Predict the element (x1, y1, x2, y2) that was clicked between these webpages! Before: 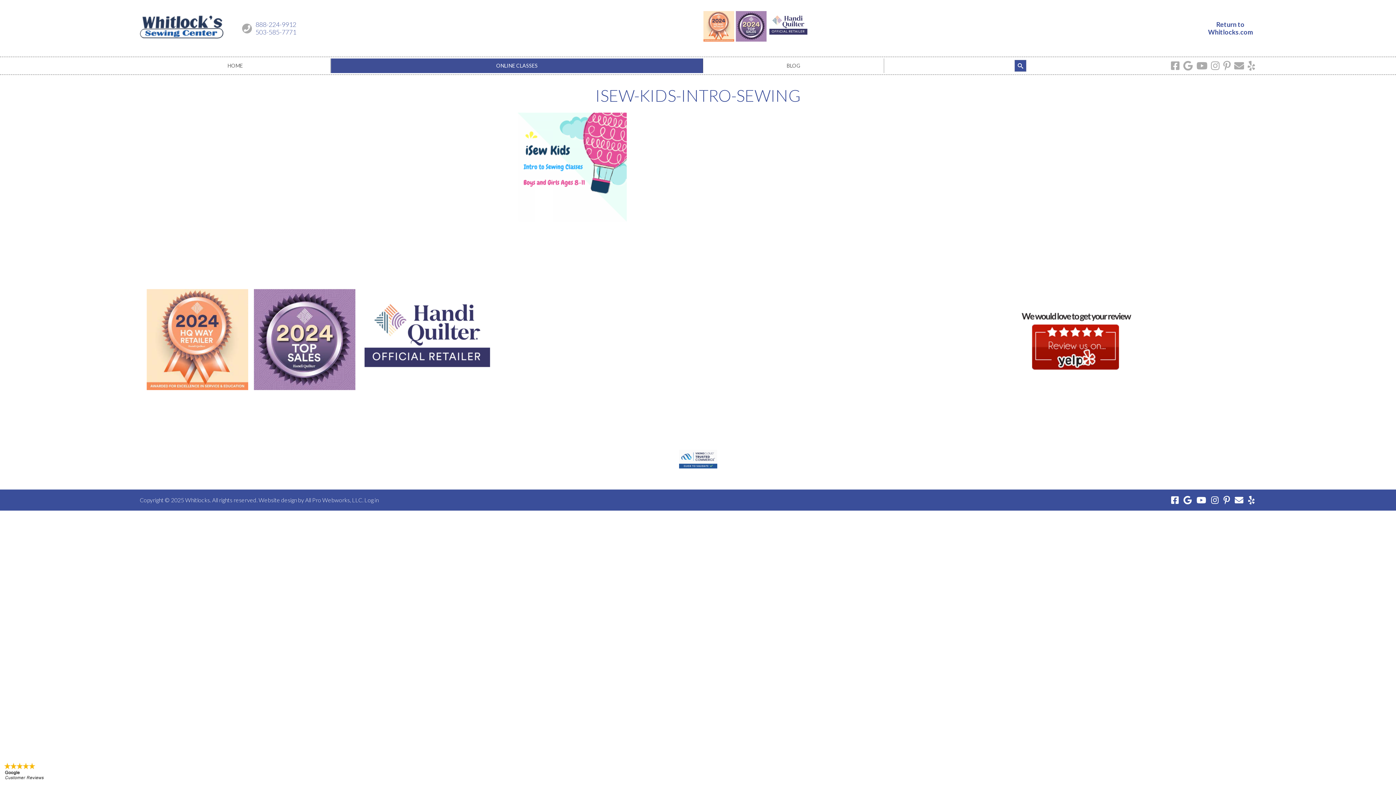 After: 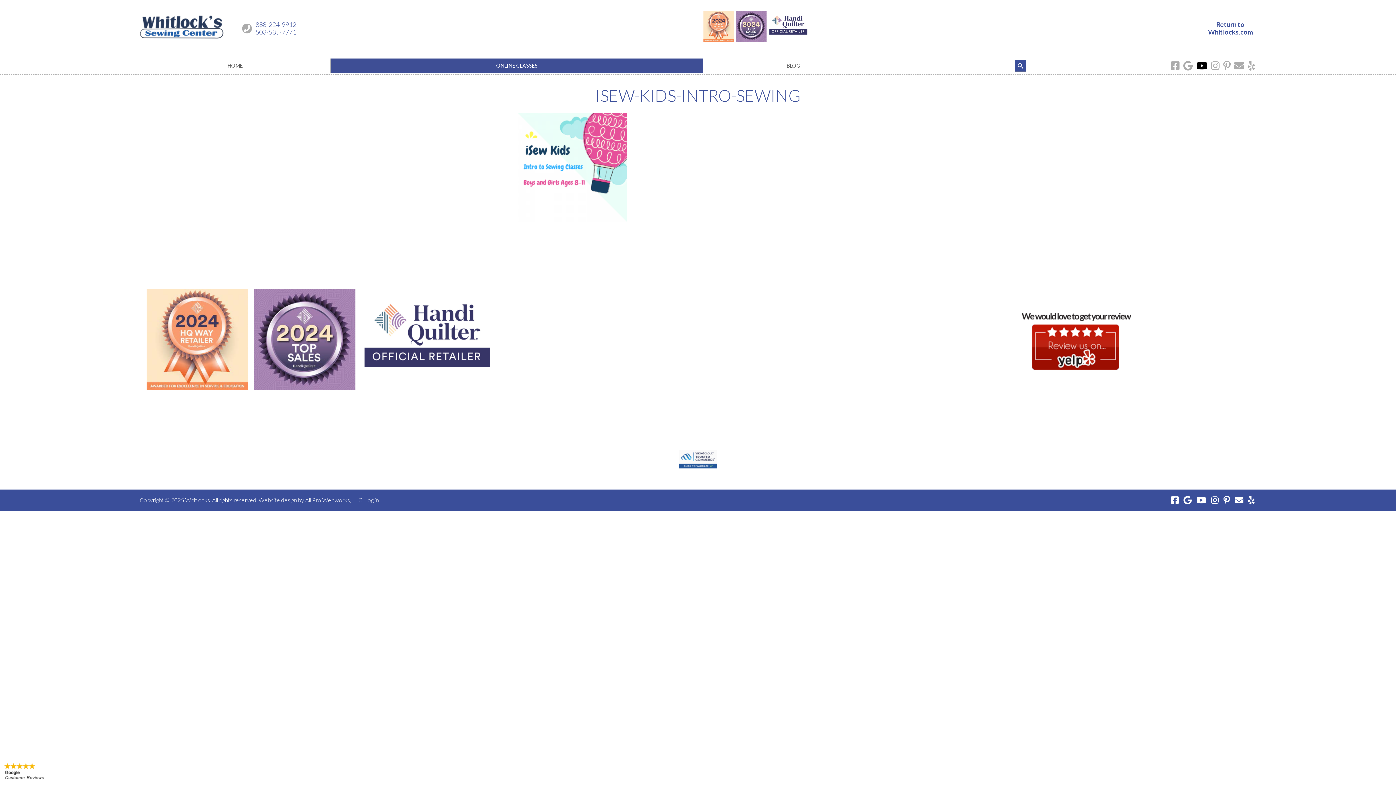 Action: bbox: (1196, 59, 1207, 71)